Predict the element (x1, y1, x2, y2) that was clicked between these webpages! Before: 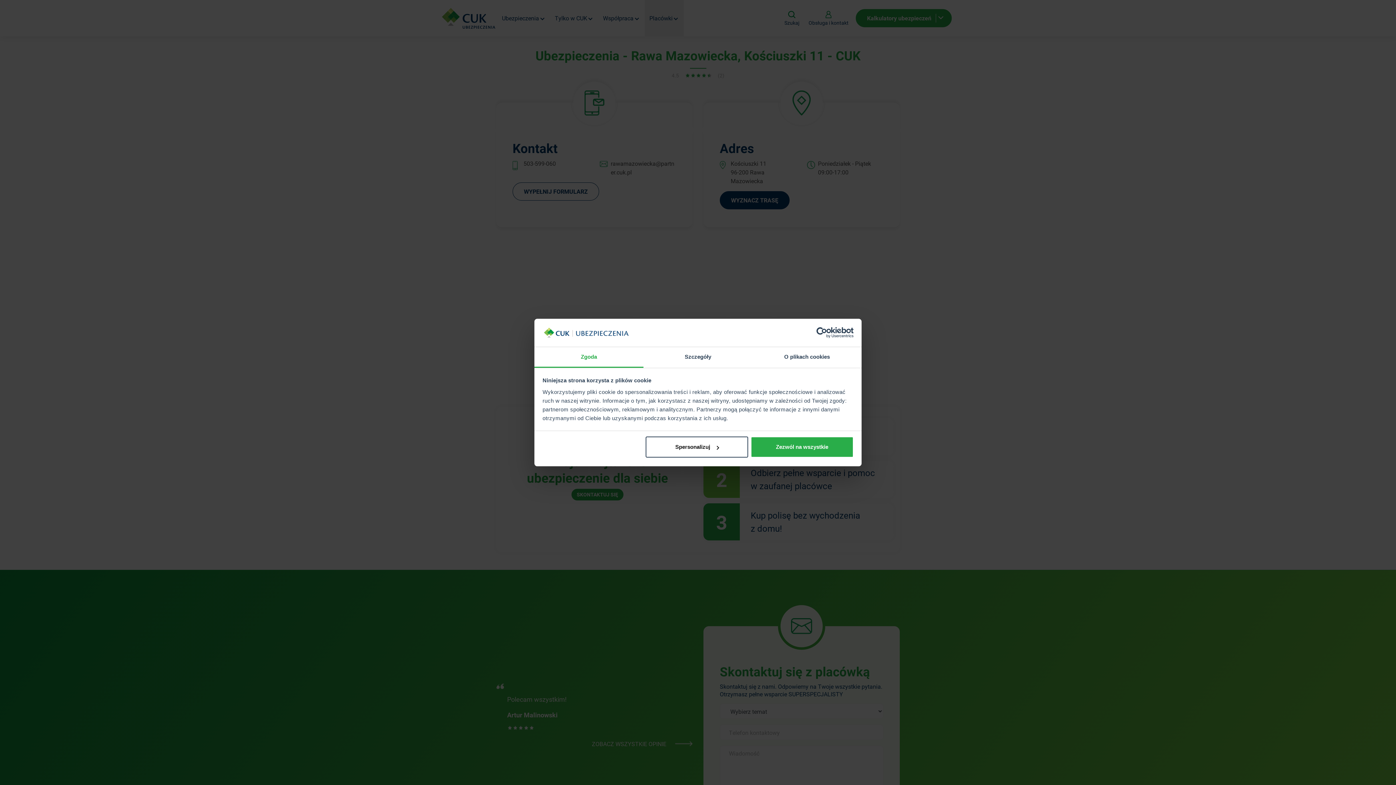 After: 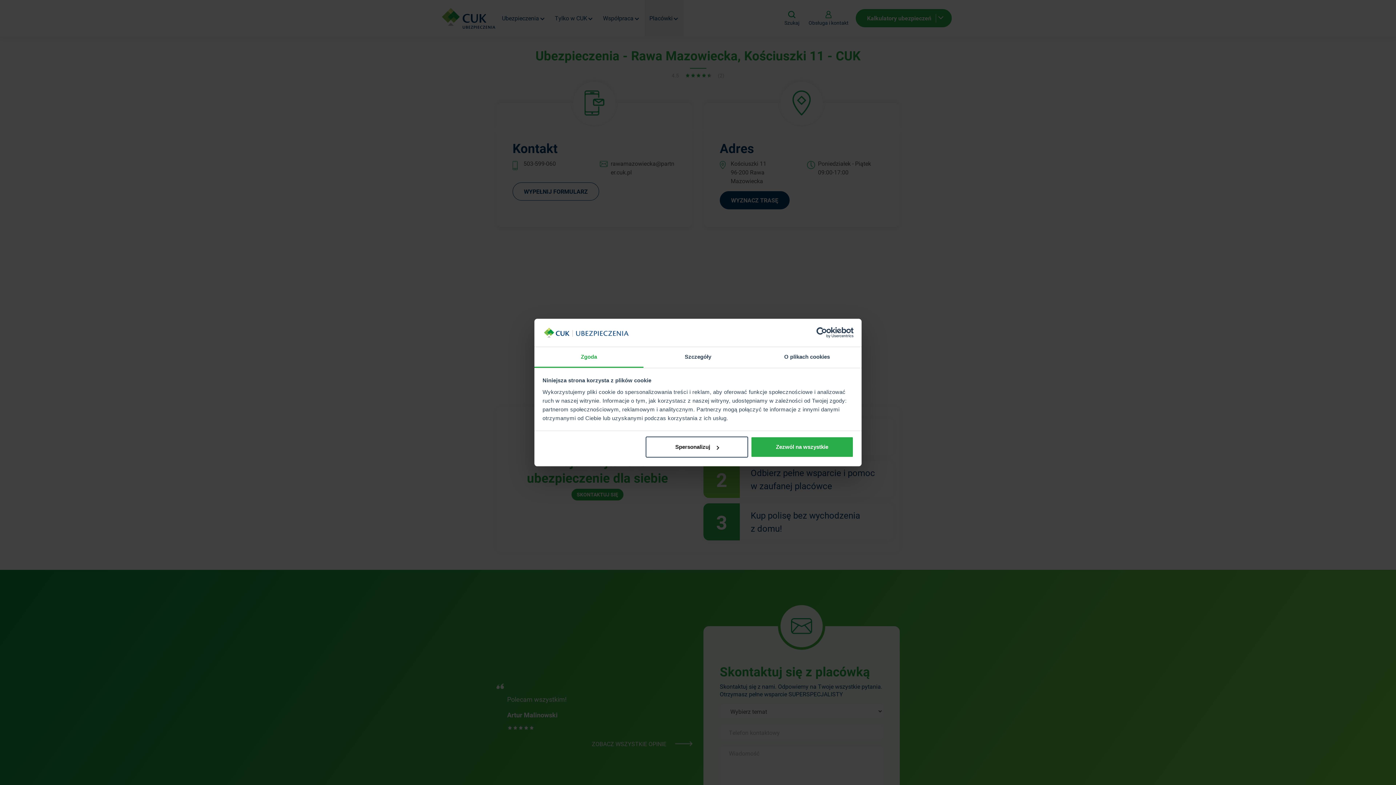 Action: bbox: (790, 327, 853, 338) label: Usercentrics Cookiebot - opens in a new window